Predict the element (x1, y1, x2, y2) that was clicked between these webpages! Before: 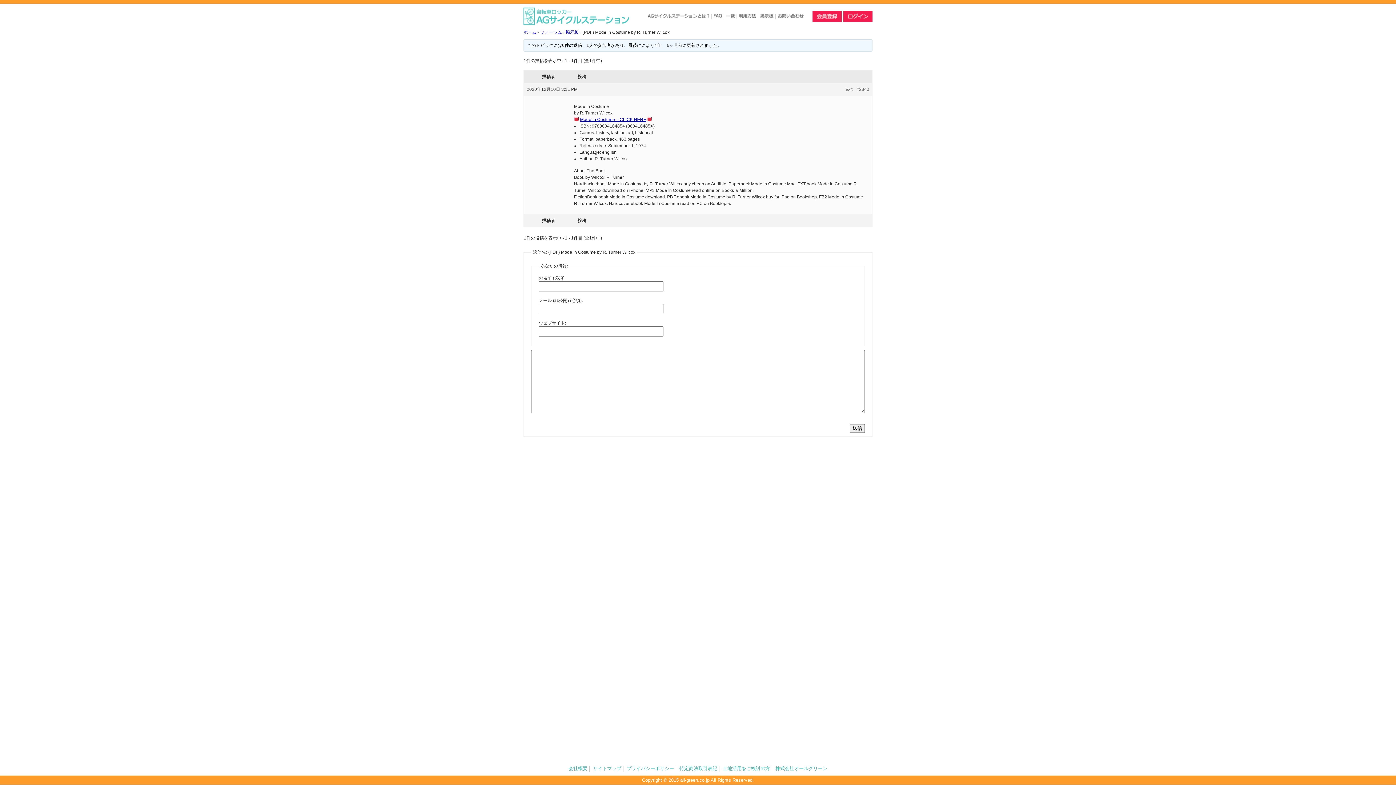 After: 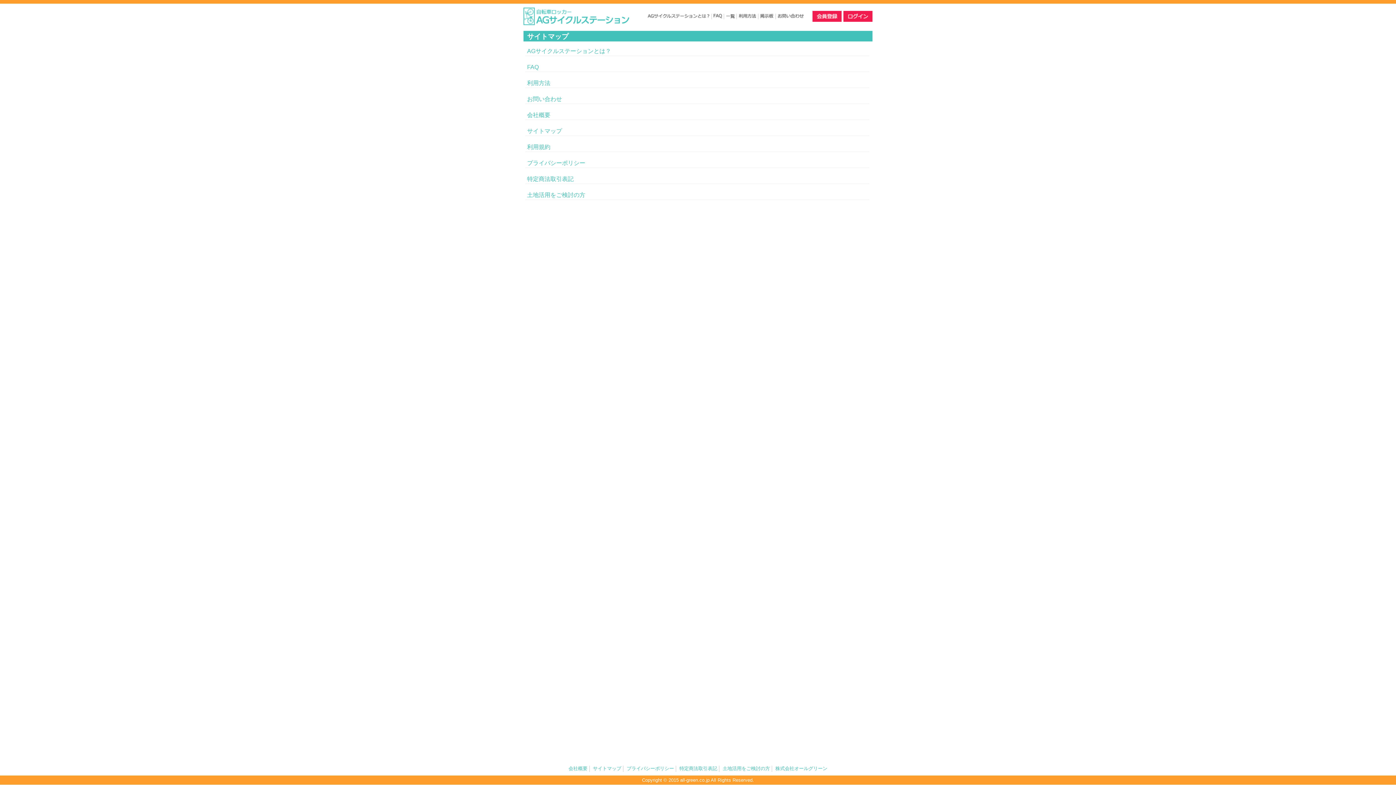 Action: bbox: (593, 766, 621, 771) label: サイトマップ